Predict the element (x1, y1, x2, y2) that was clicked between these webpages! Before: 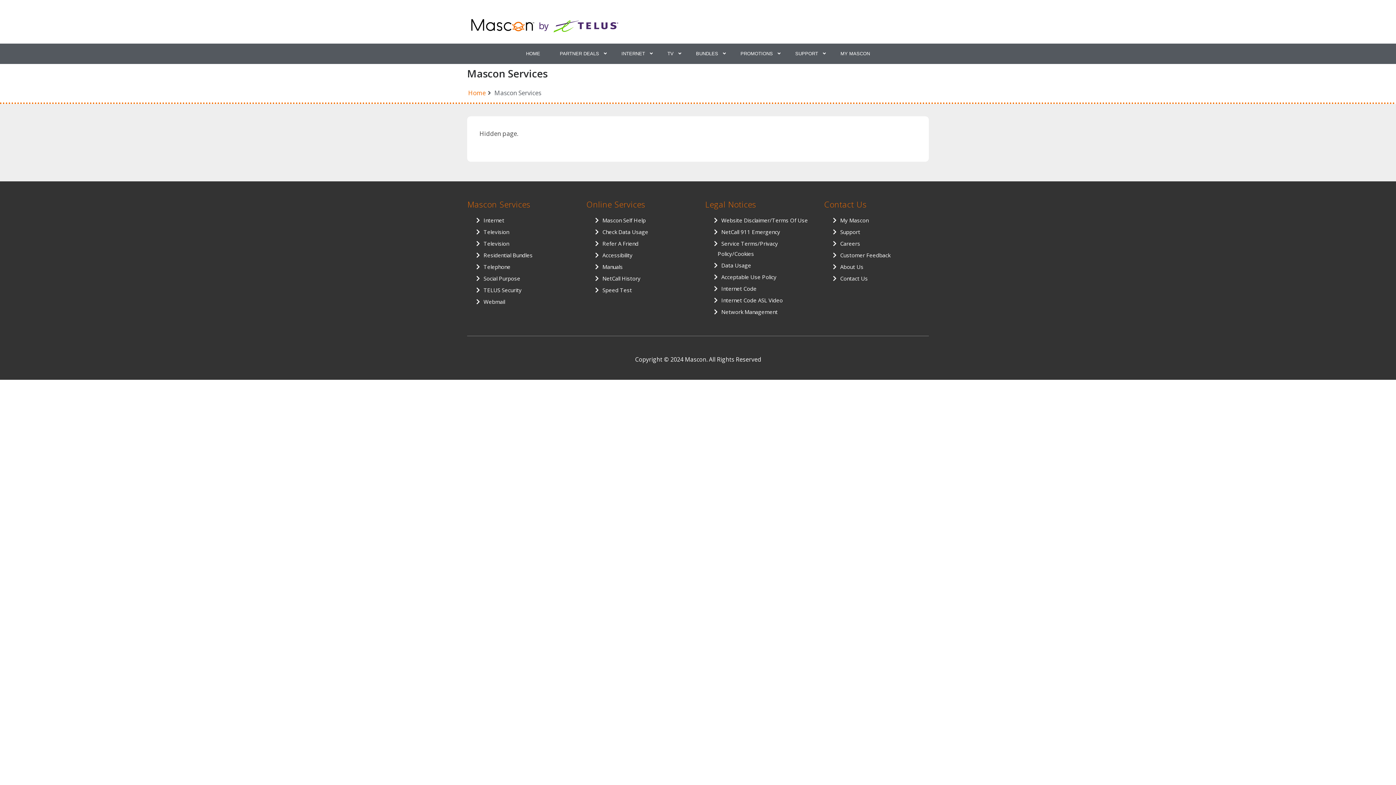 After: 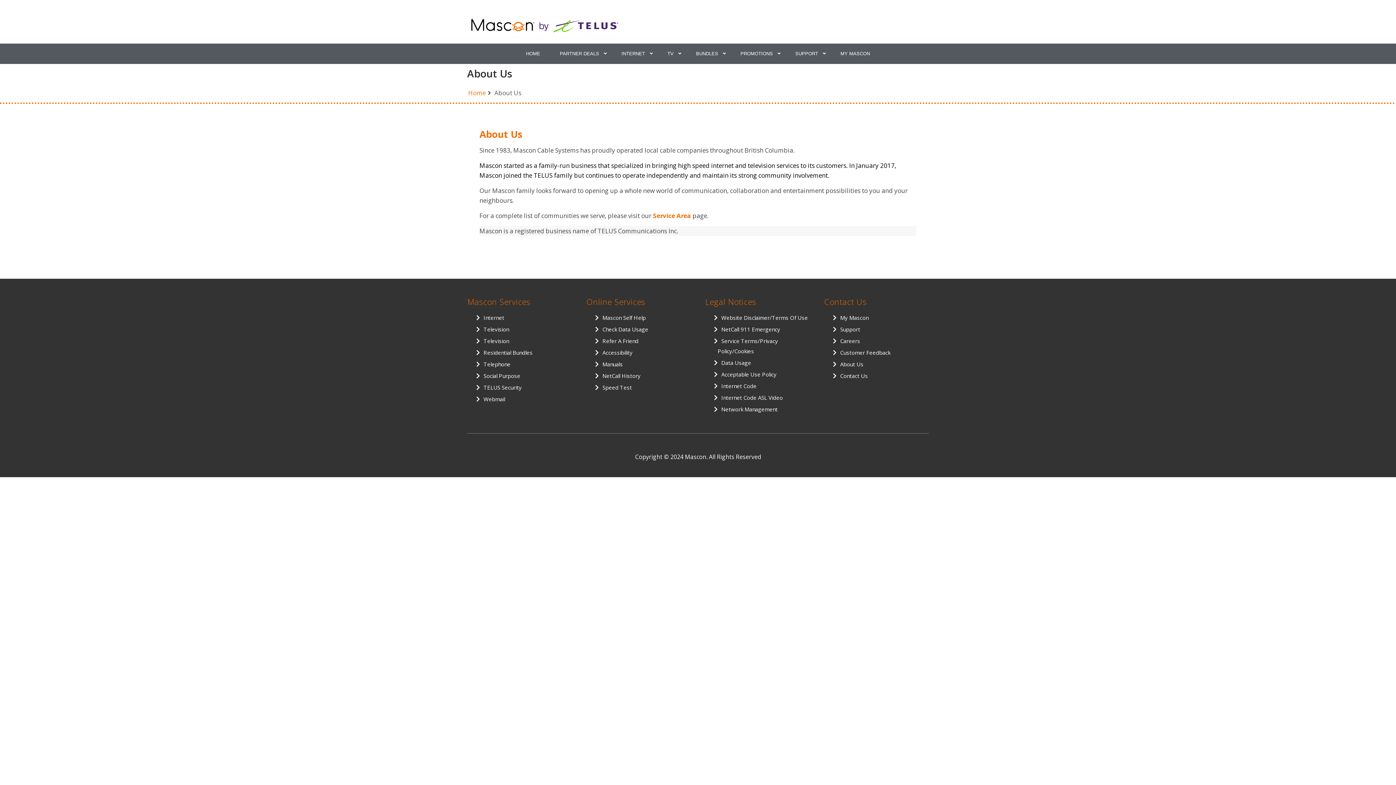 Action: bbox: (840, 263, 863, 270) label: About Us